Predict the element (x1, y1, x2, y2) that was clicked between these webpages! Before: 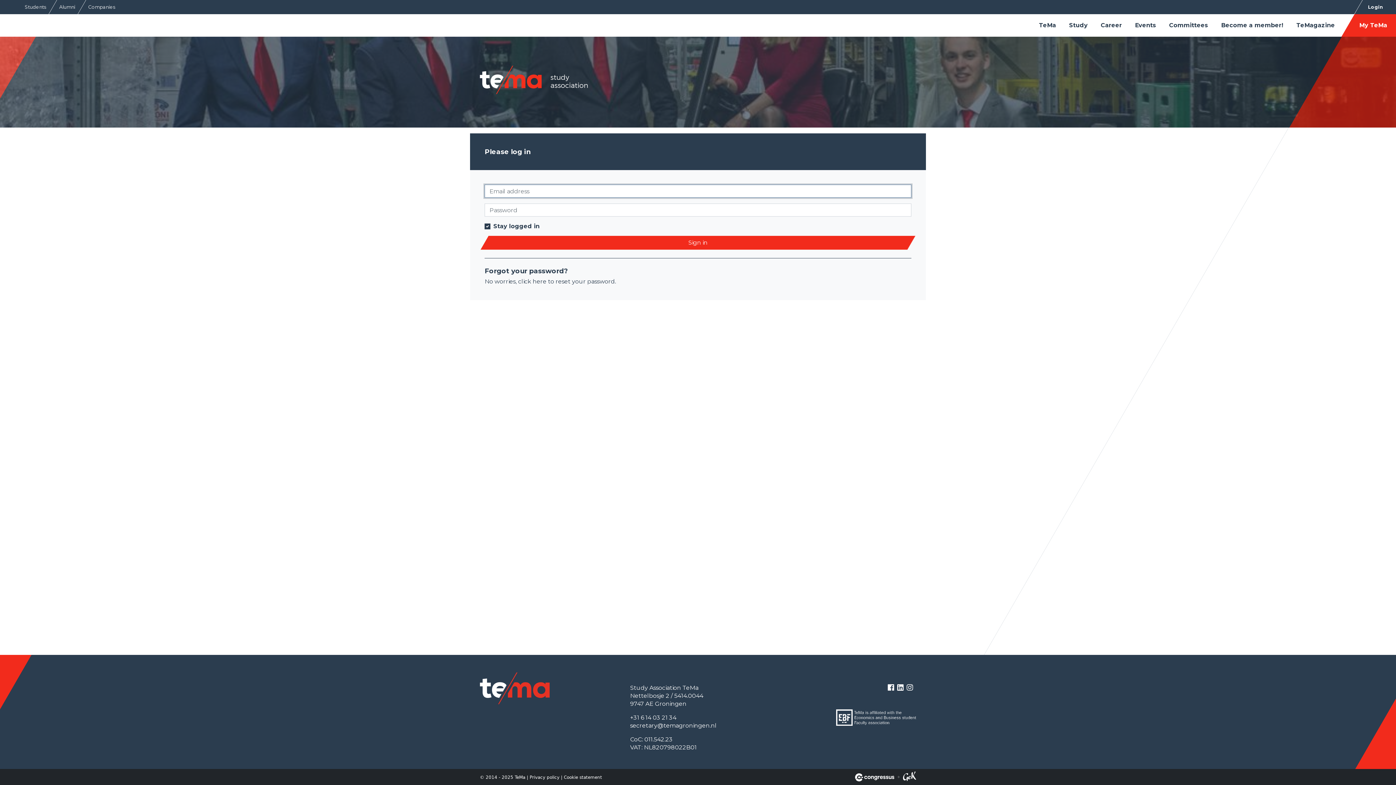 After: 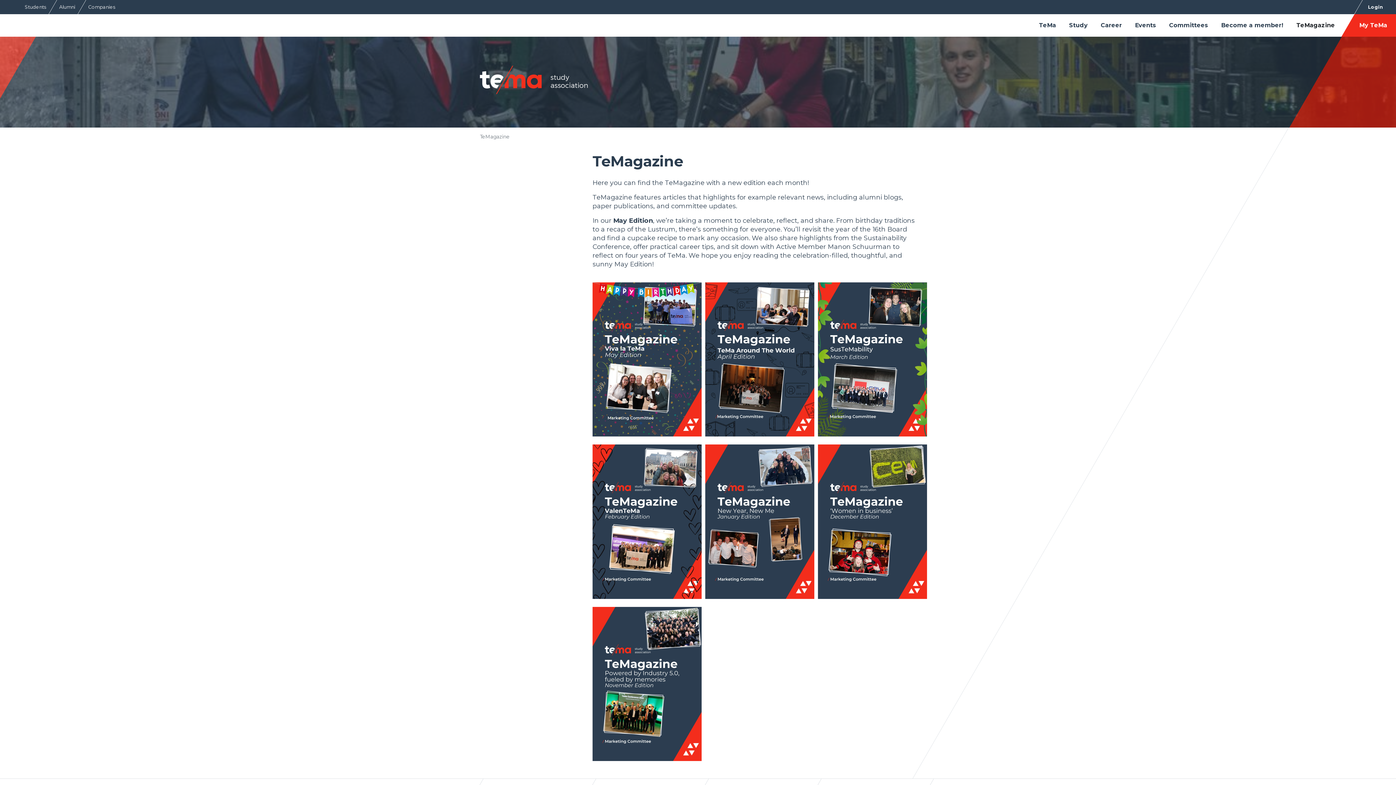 Action: bbox: (1290, 14, 1341, 36) label: TeMagazine